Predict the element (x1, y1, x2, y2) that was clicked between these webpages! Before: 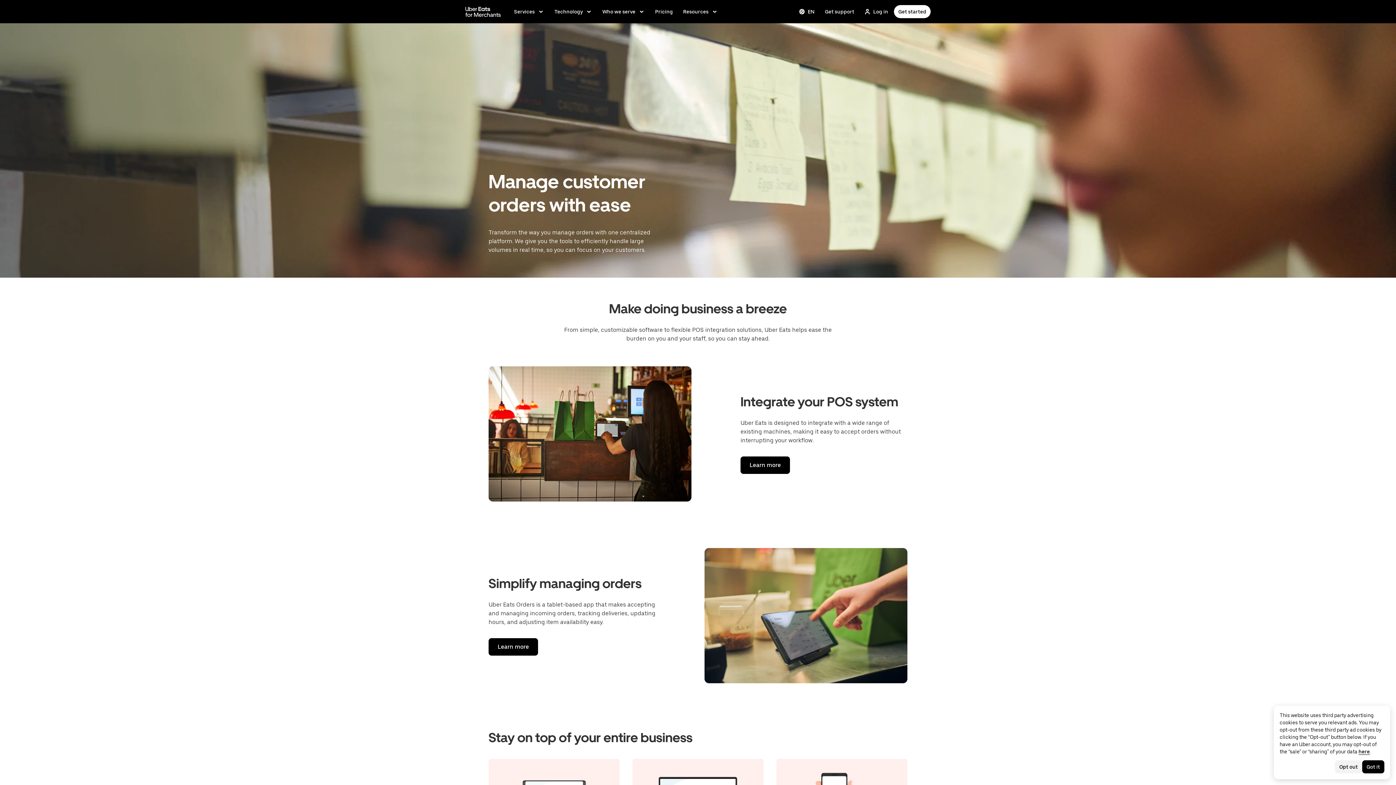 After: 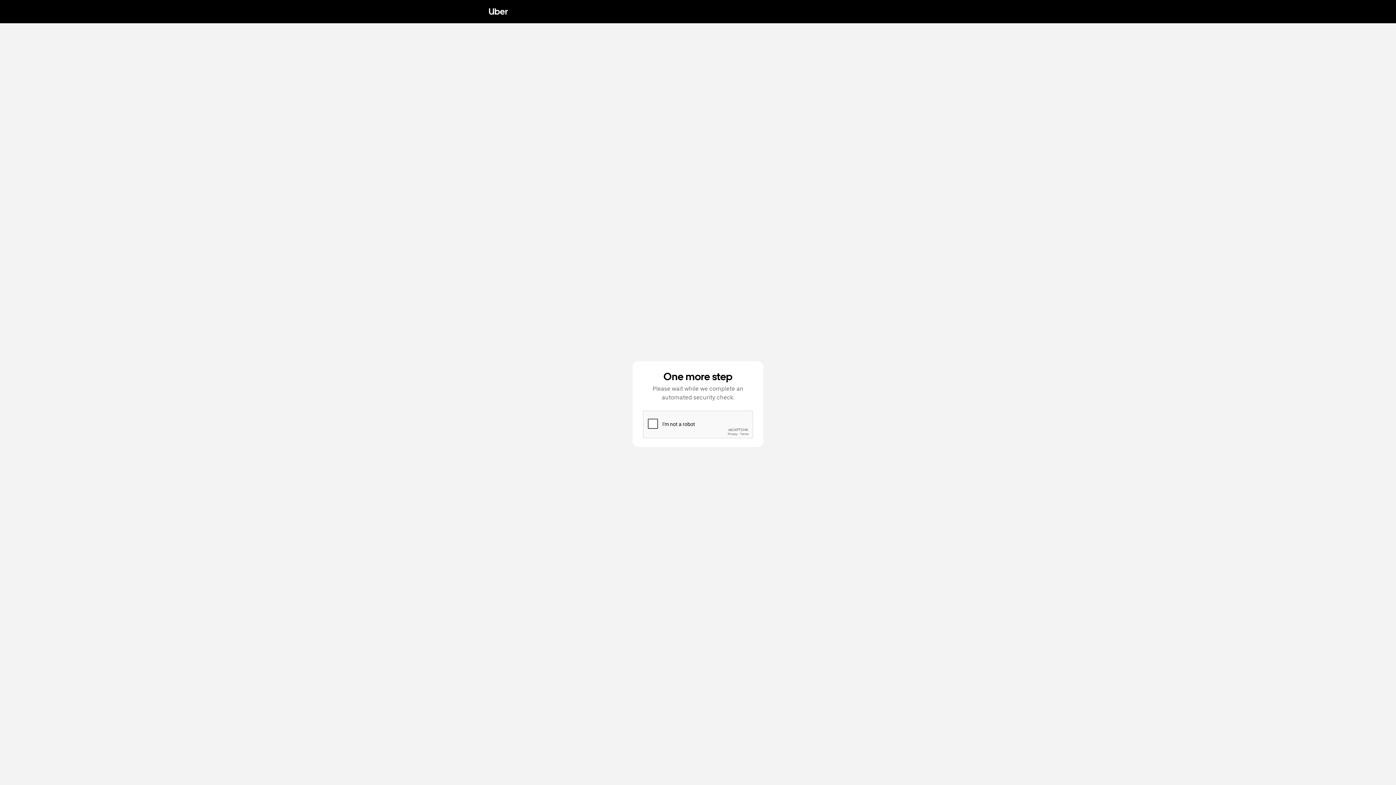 Action: bbox: (740, 456, 790, 474) label: Read about integrating your POS